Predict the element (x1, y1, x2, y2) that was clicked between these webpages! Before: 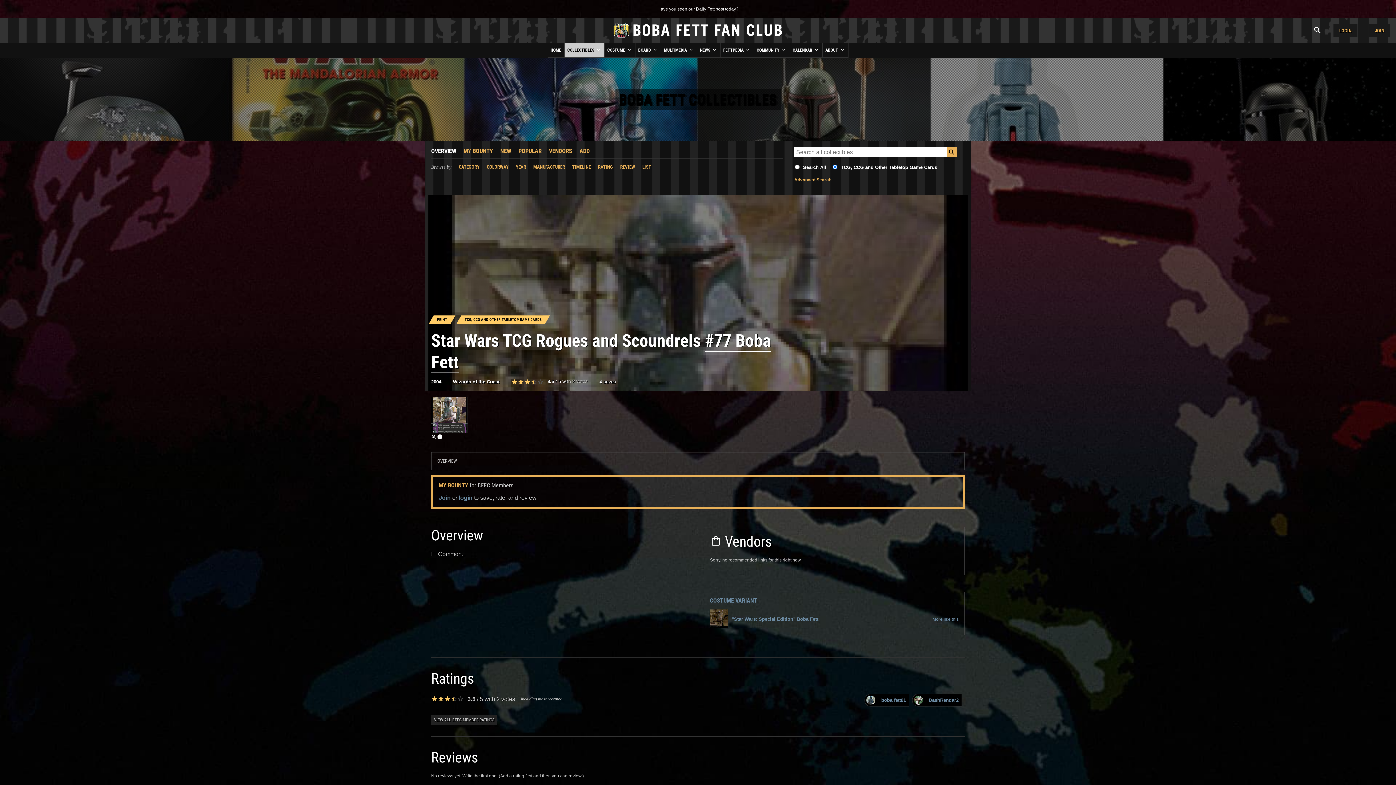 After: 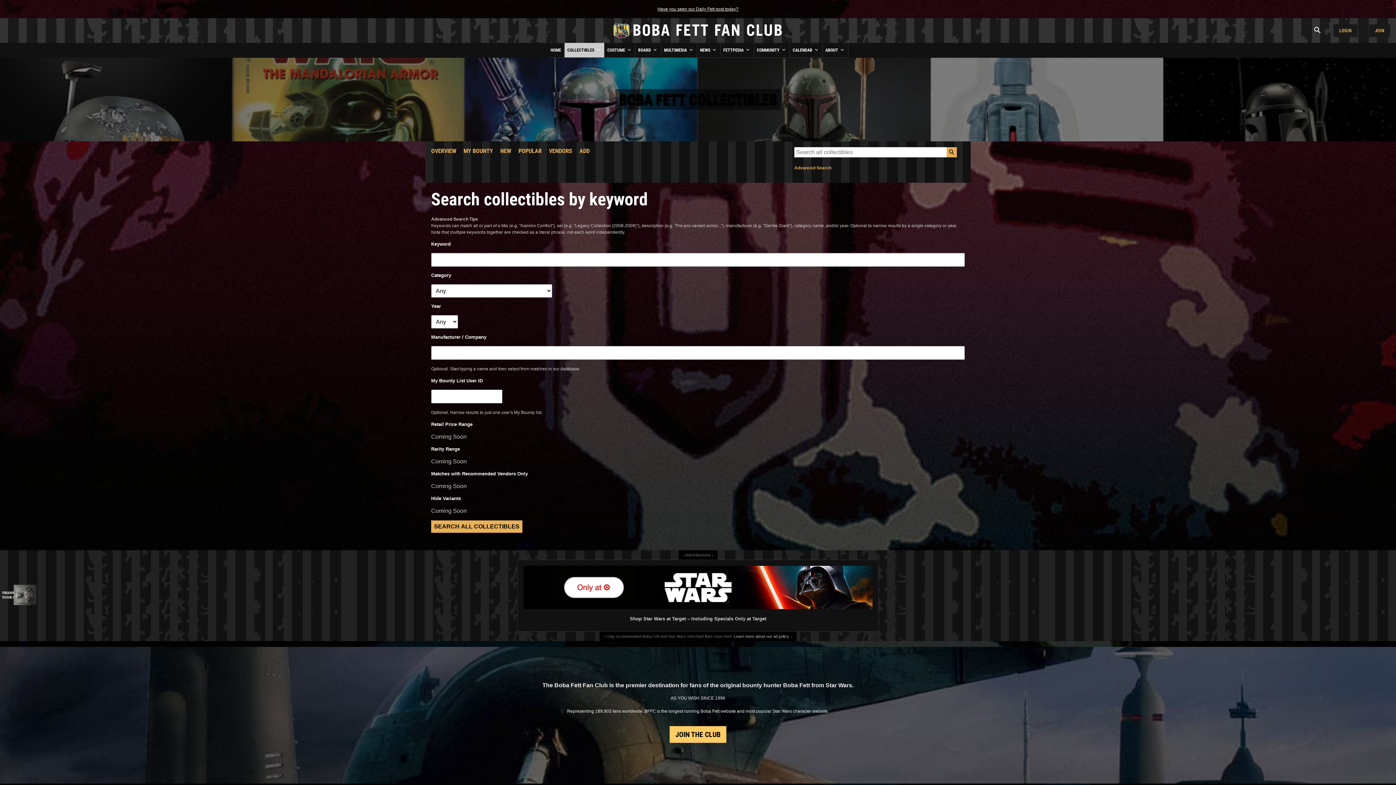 Action: bbox: (794, 177, 831, 182) label: Advanced Search